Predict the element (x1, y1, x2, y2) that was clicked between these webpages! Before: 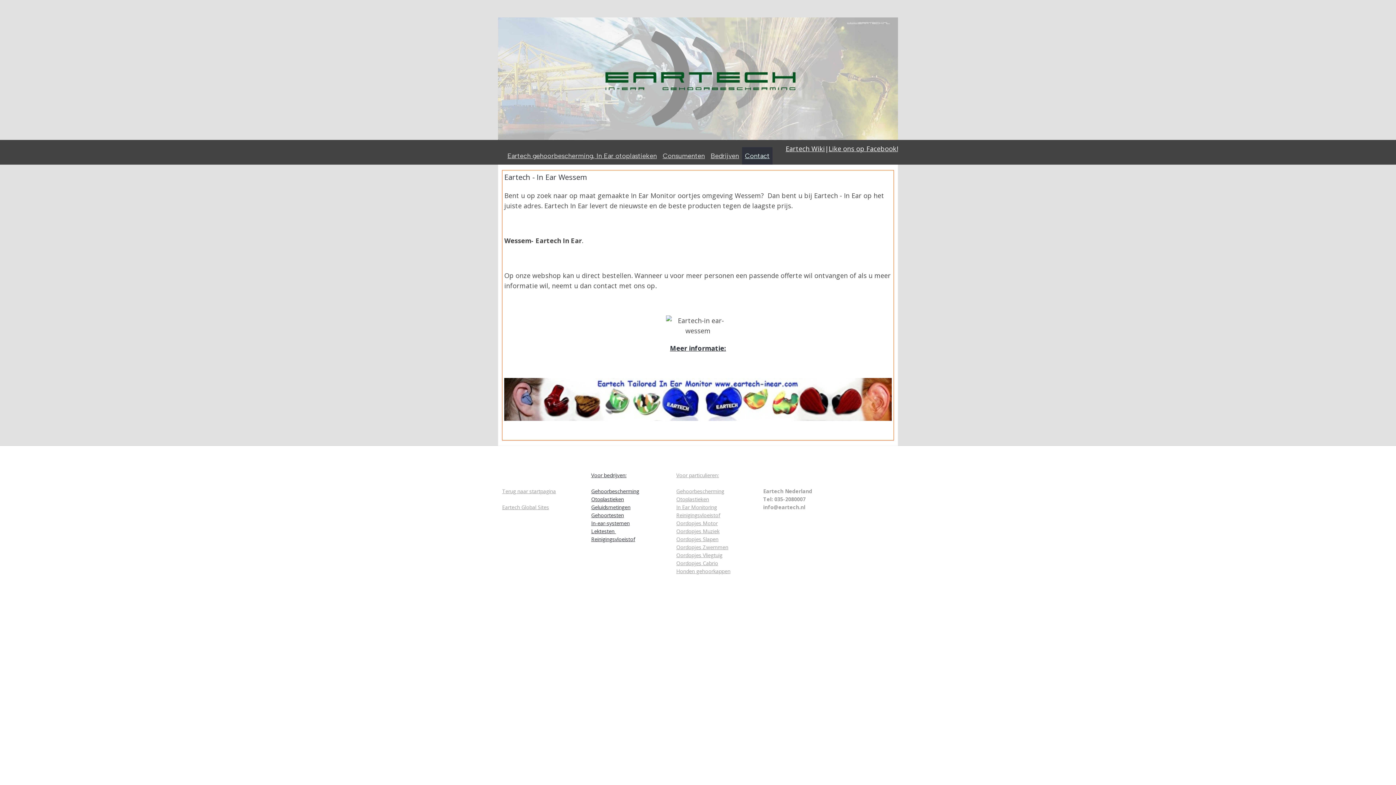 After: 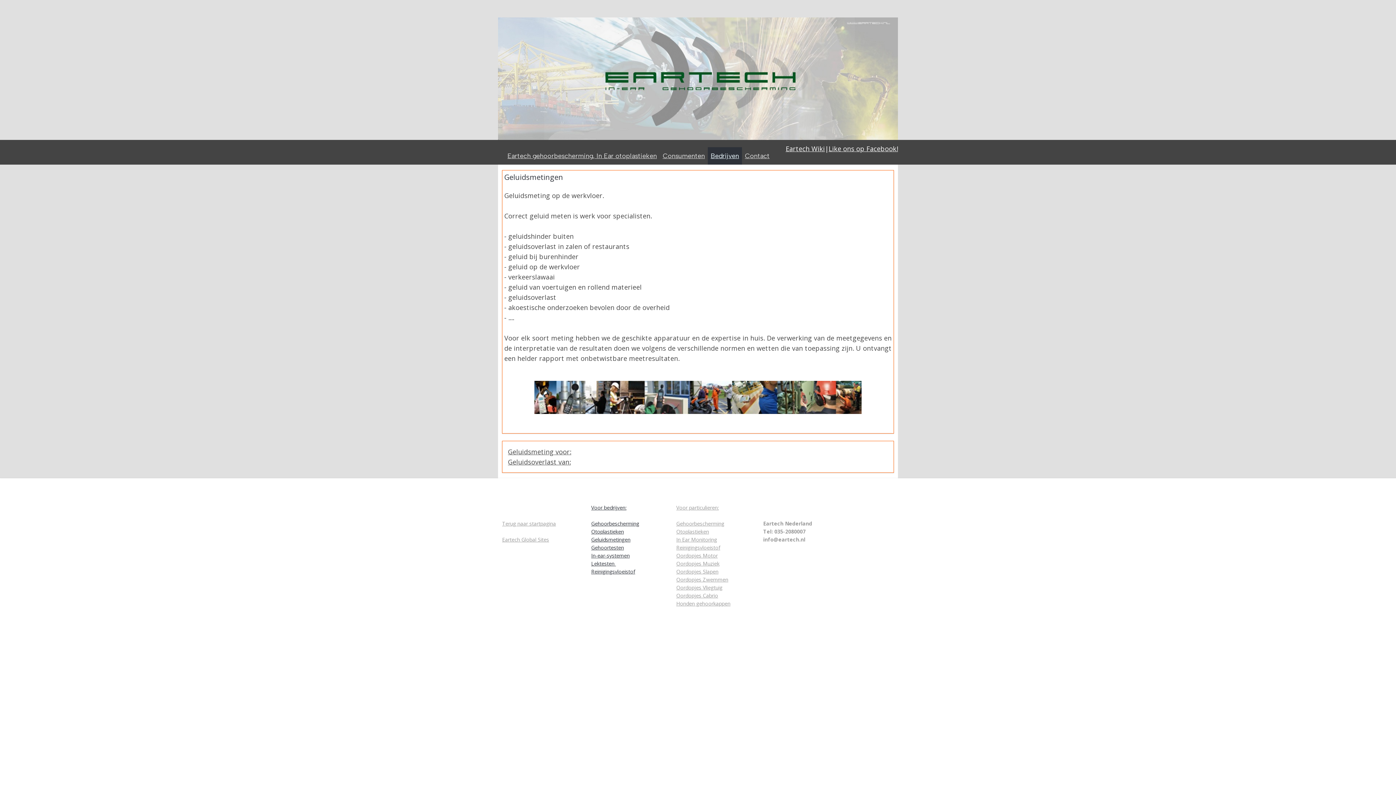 Action: bbox: (591, 503, 630, 510) label: Geluidsmetingen